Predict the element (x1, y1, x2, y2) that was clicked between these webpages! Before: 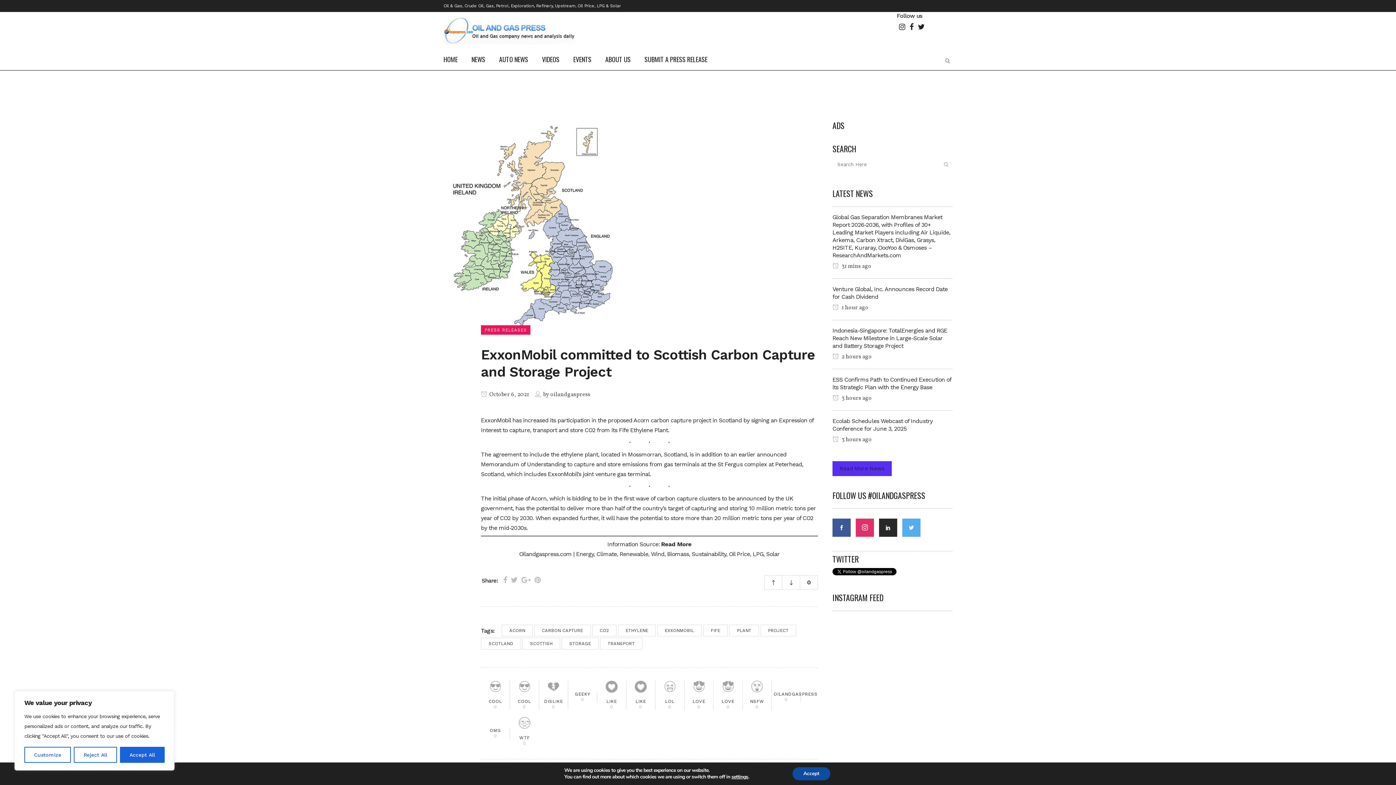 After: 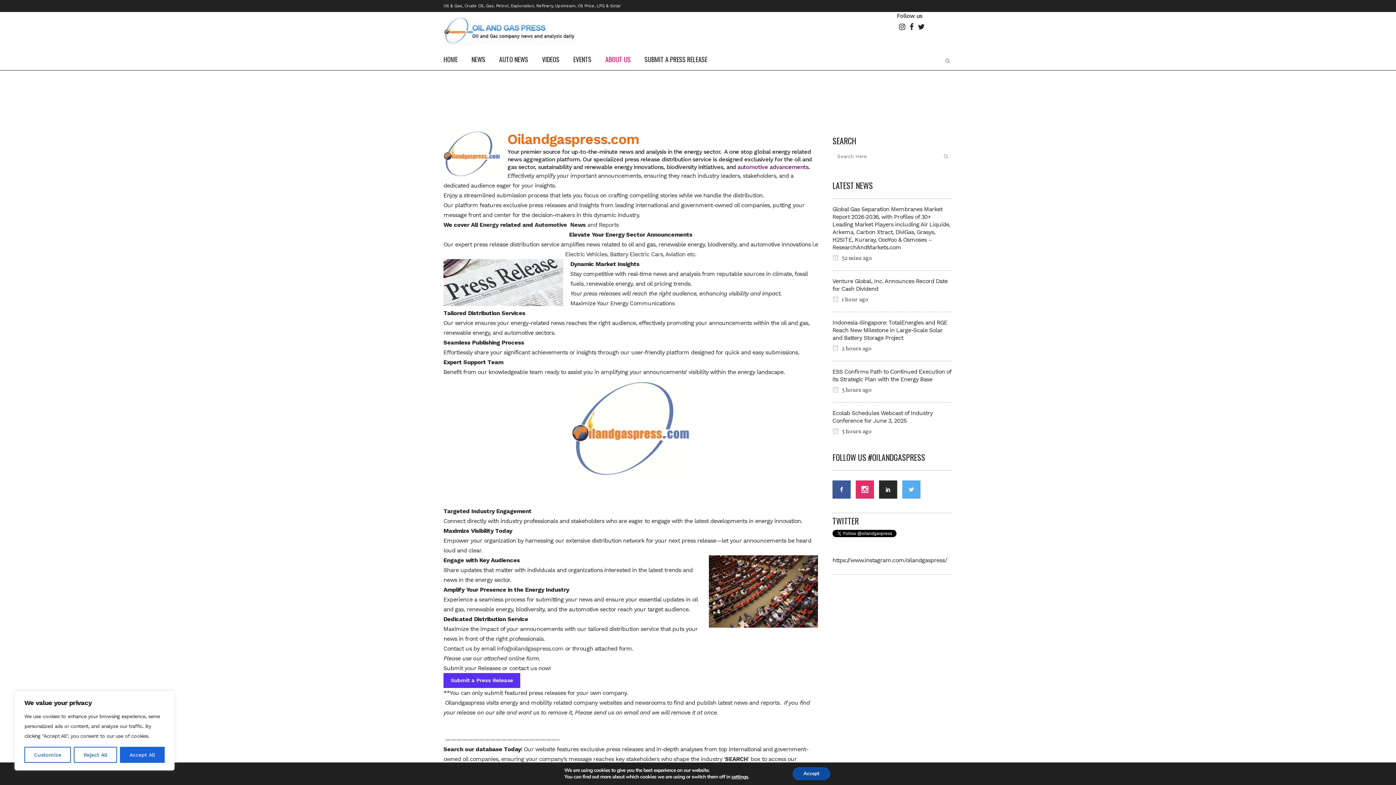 Action: label: ABOUT US bbox: (598, 48, 637, 70)